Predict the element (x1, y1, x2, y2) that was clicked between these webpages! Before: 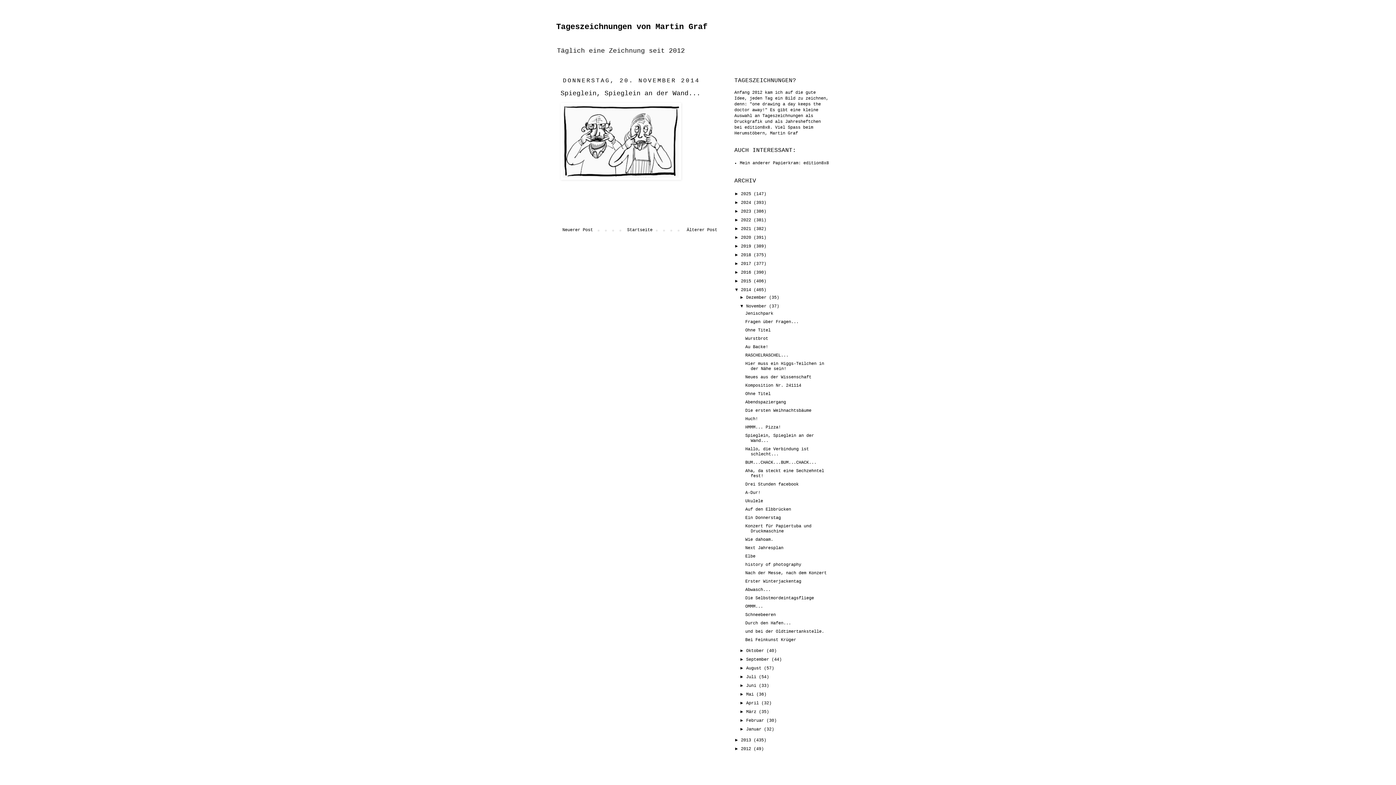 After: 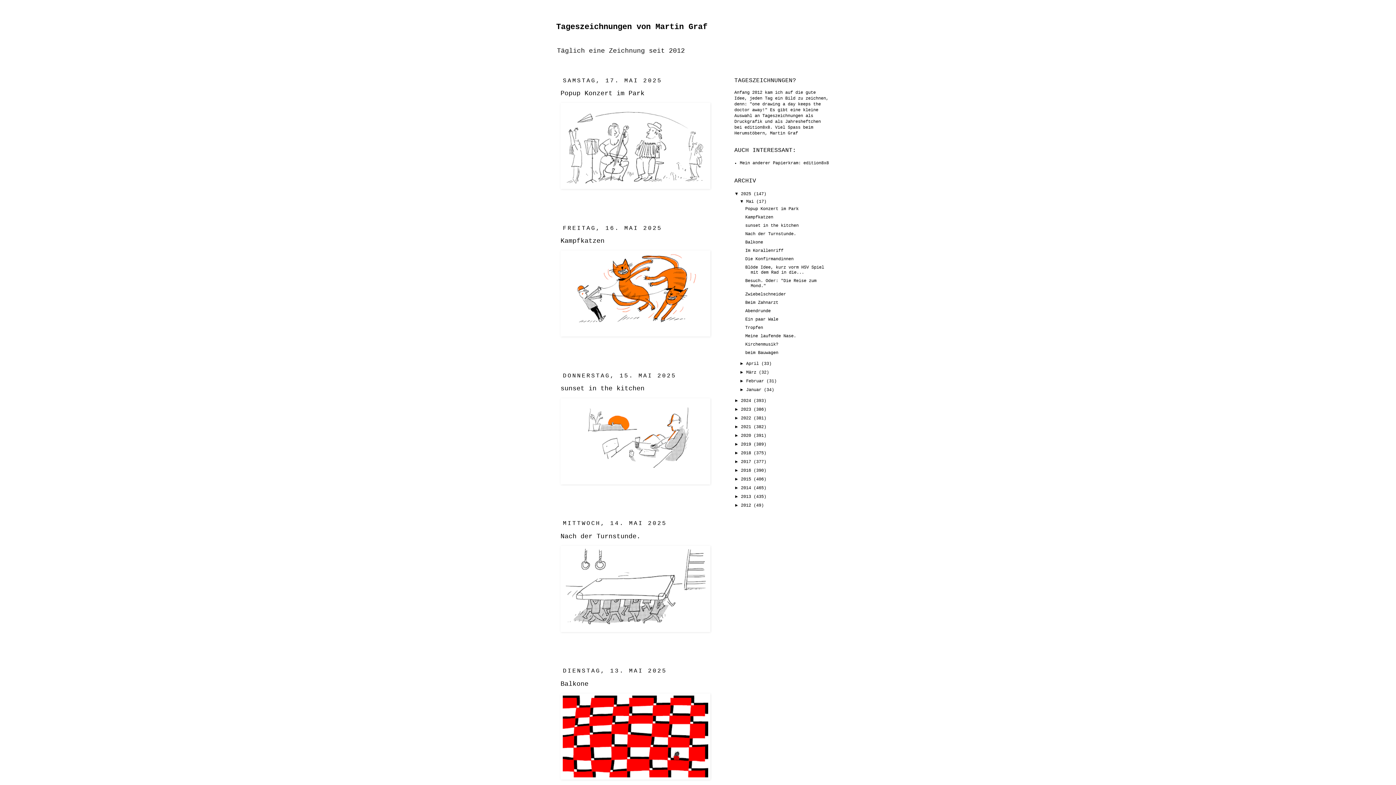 Action: bbox: (625, 225, 654, 234) label: Startseite